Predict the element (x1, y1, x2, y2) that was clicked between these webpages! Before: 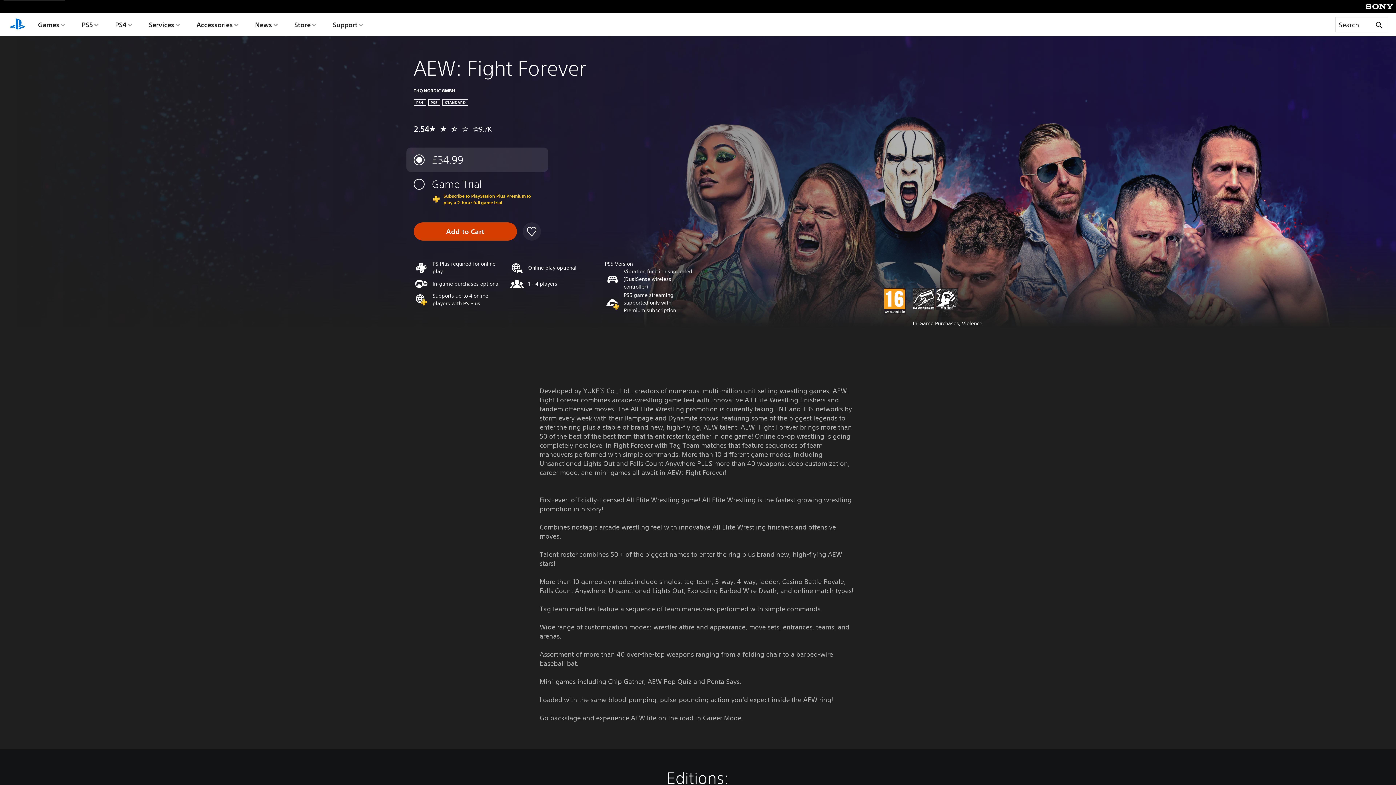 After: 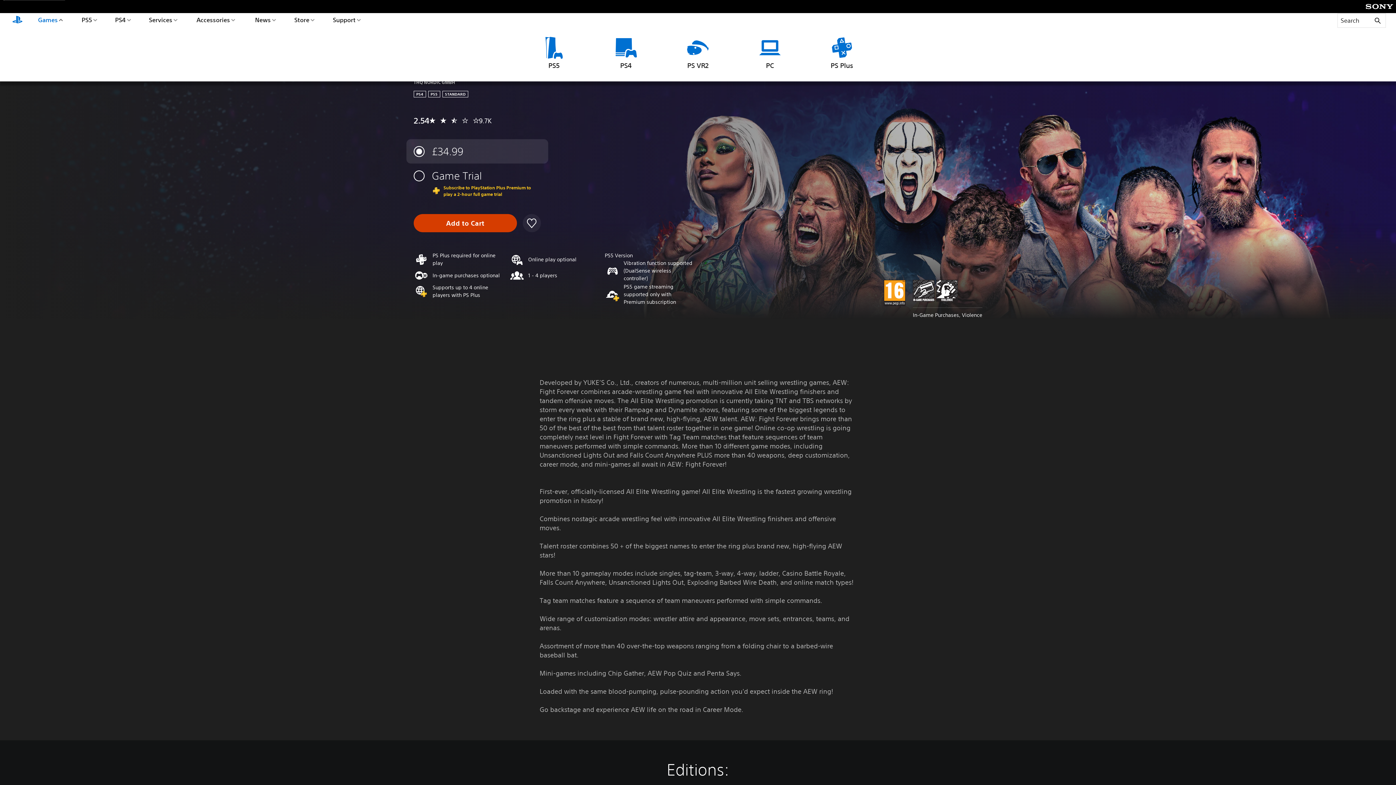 Action: label: Games bbox: (36, 13, 66, 36)